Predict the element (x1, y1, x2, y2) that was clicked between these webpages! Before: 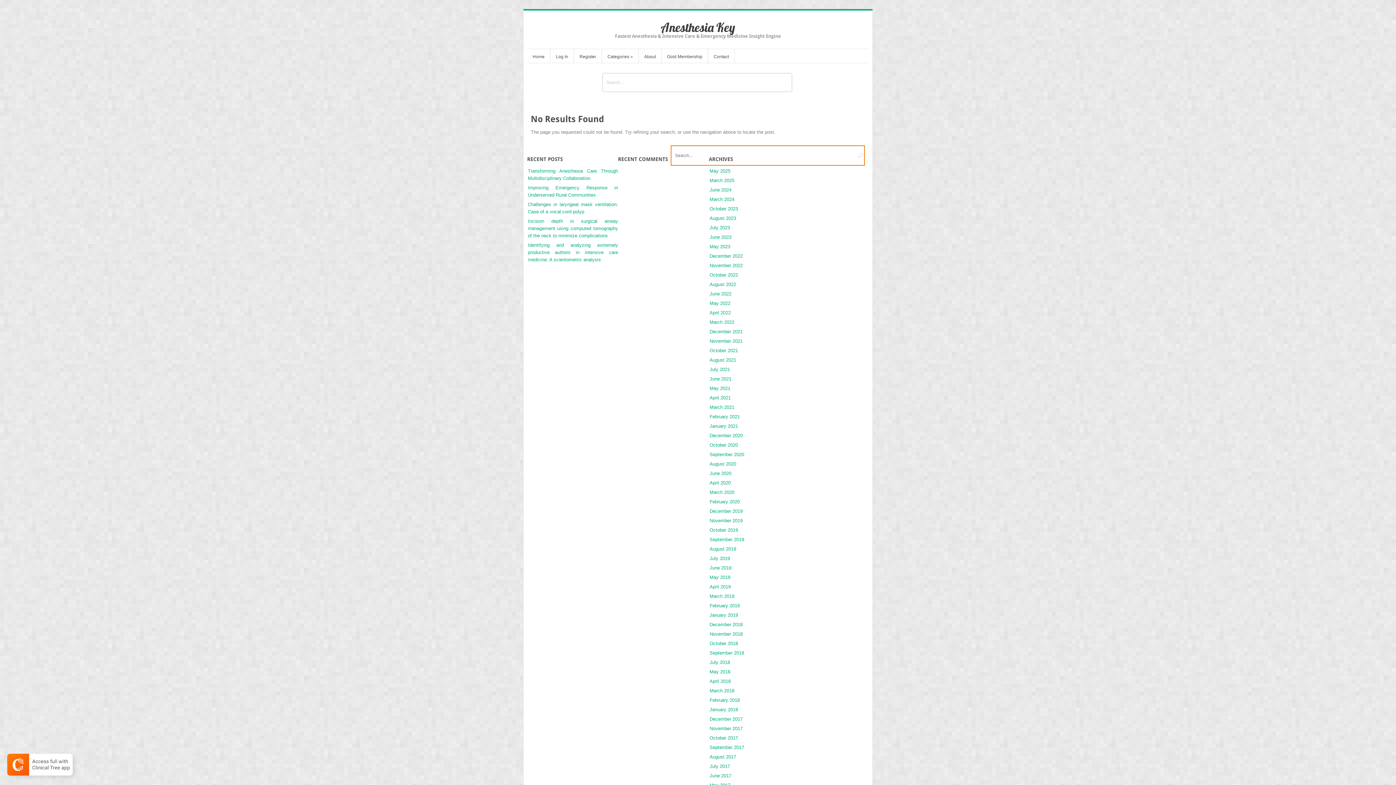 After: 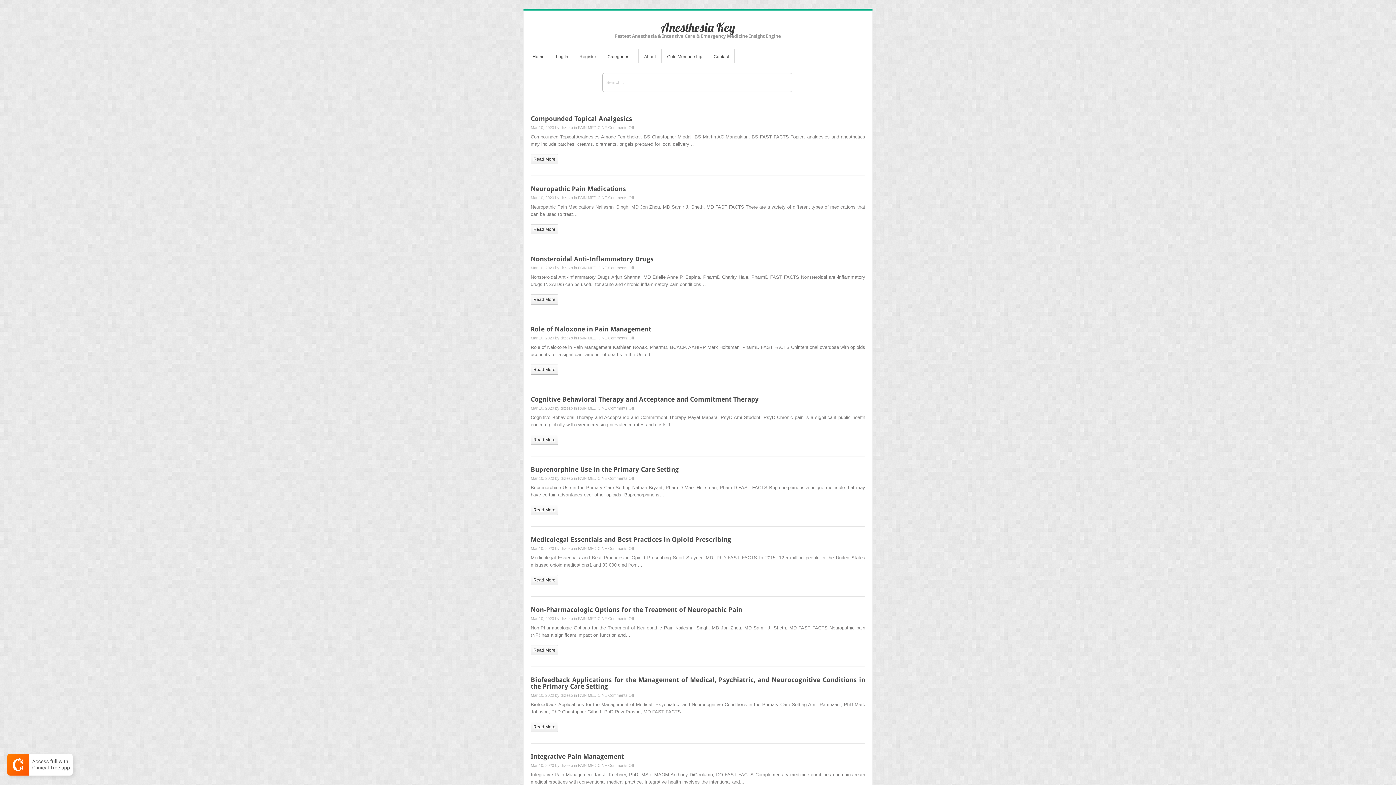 Action: label: March 2020 bbox: (709, 489, 734, 495)